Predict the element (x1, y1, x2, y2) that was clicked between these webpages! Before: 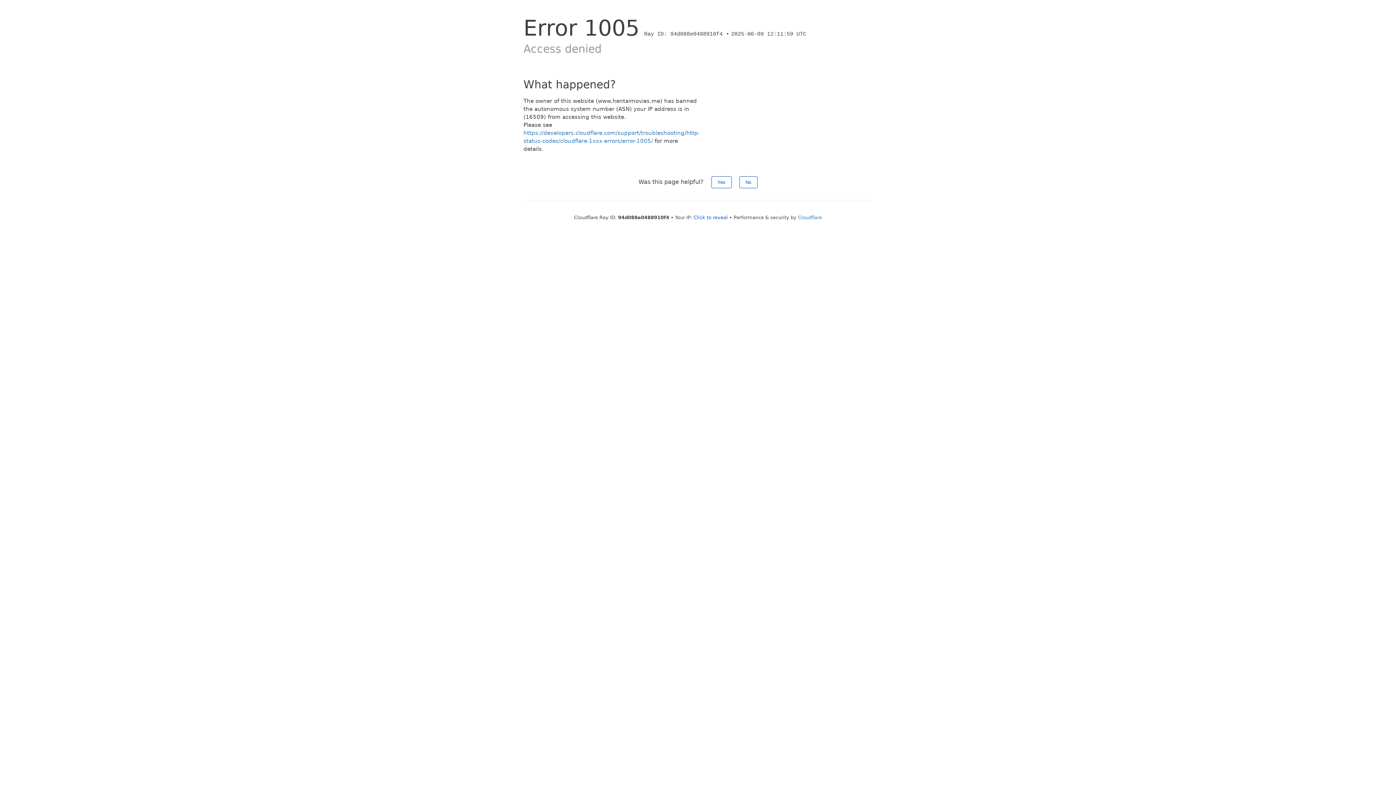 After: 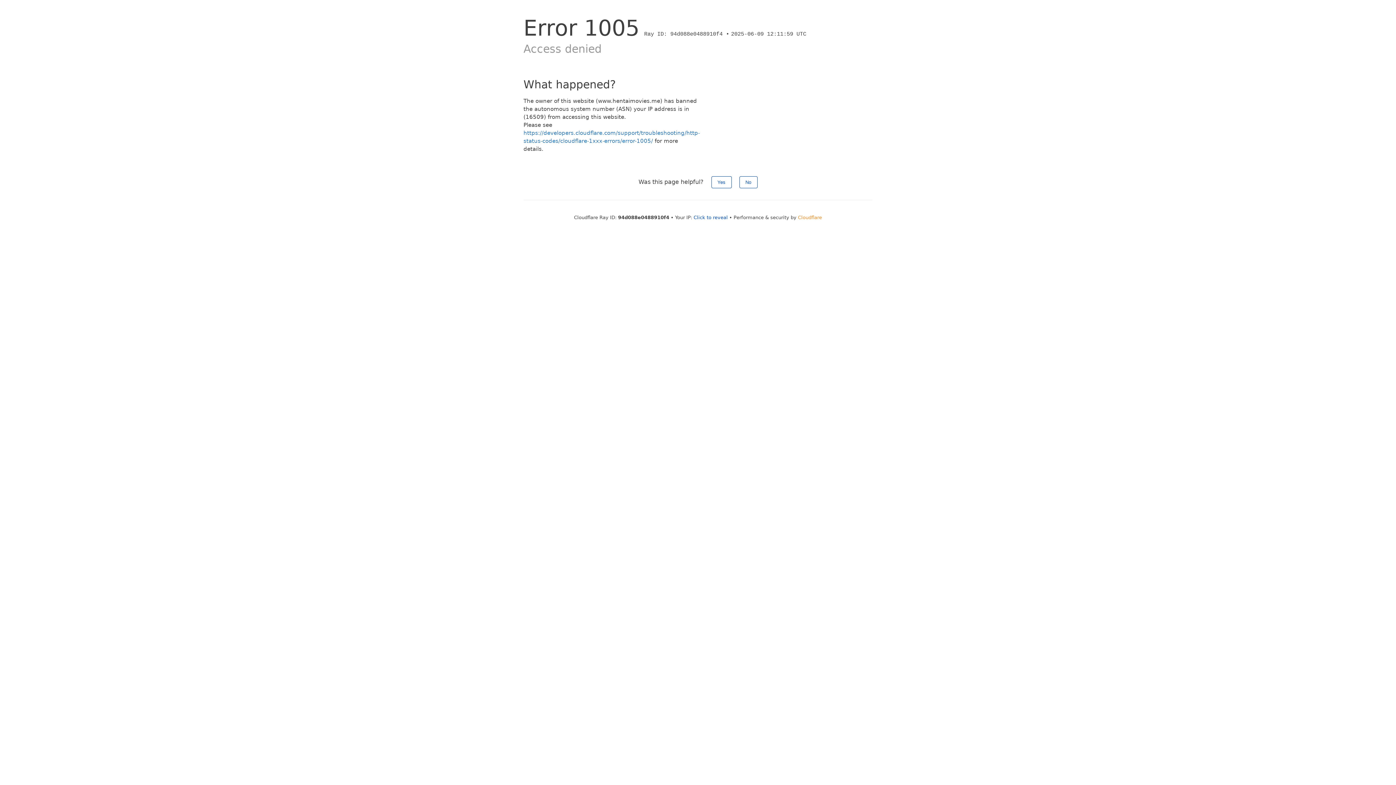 Action: bbox: (798, 214, 822, 220) label: Cloudflare